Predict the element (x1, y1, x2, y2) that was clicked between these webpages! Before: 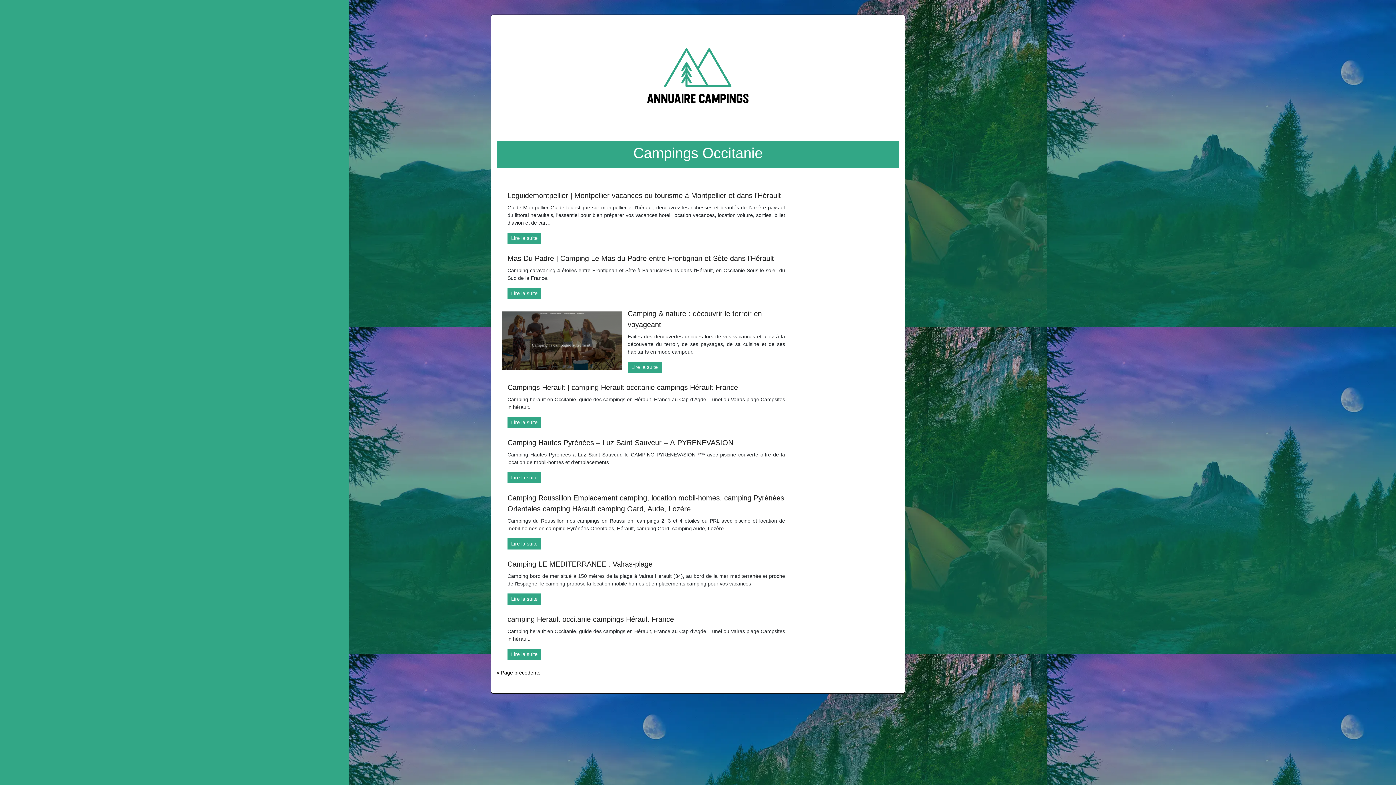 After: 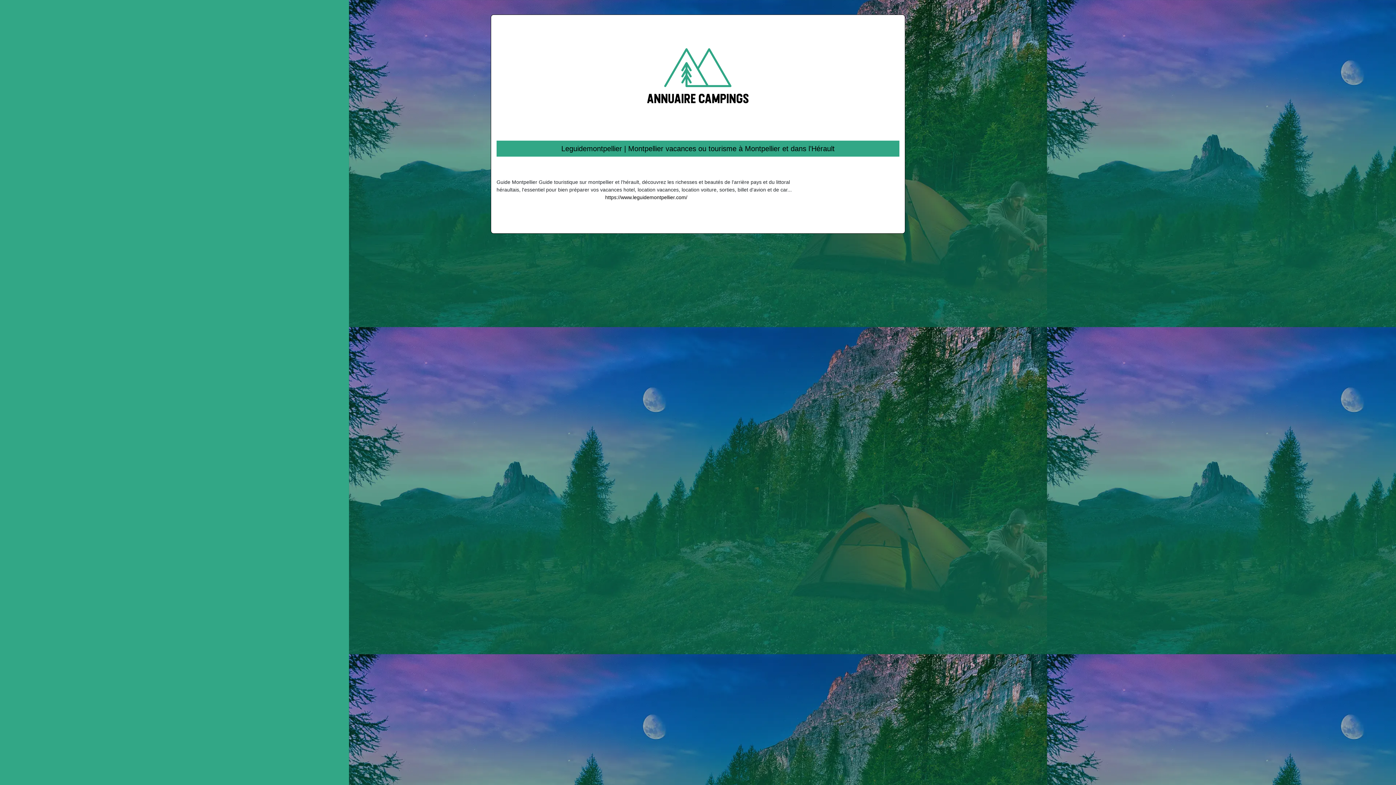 Action: bbox: (507, 191, 781, 199) label: Leguidemontpellier | Montpellier vacances ou tourisme à Montpellier et dans l’Hérault